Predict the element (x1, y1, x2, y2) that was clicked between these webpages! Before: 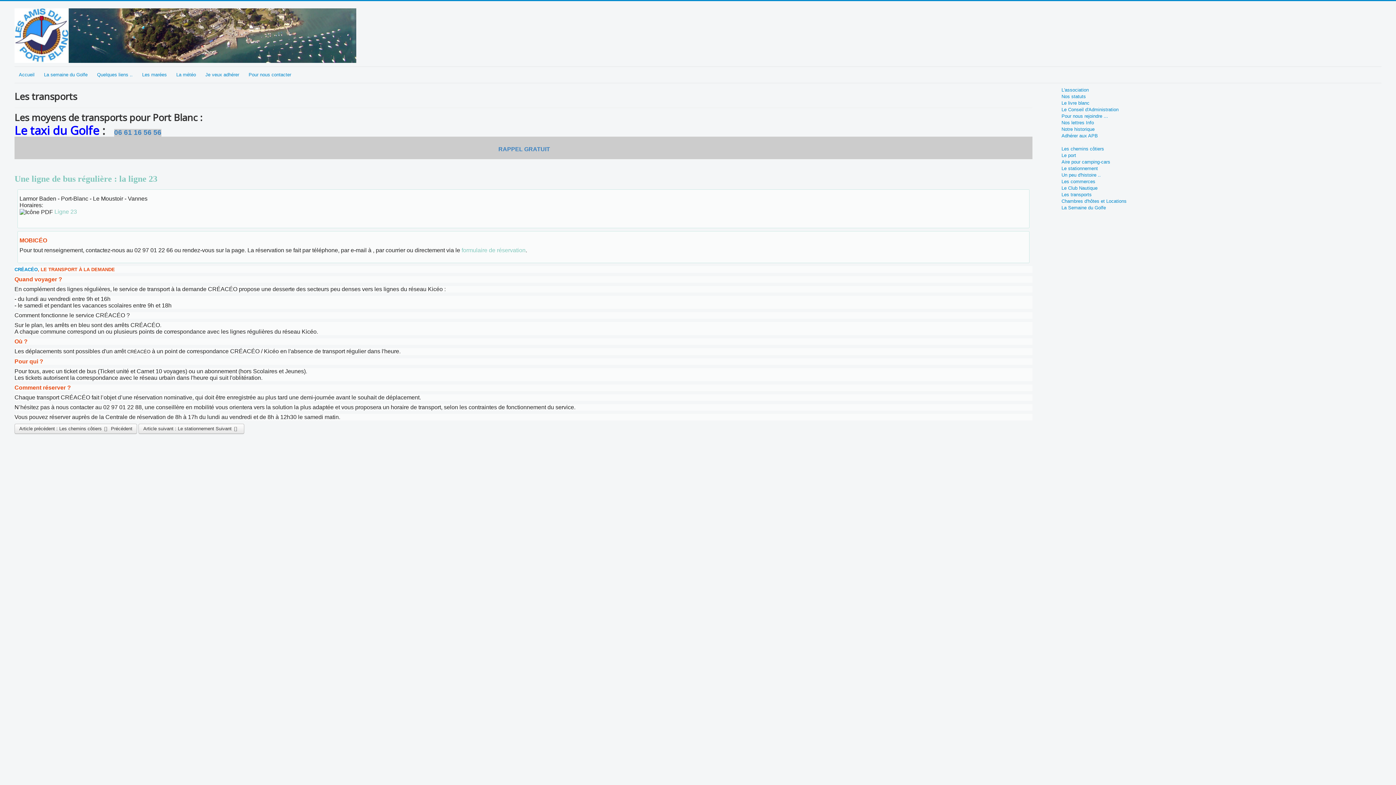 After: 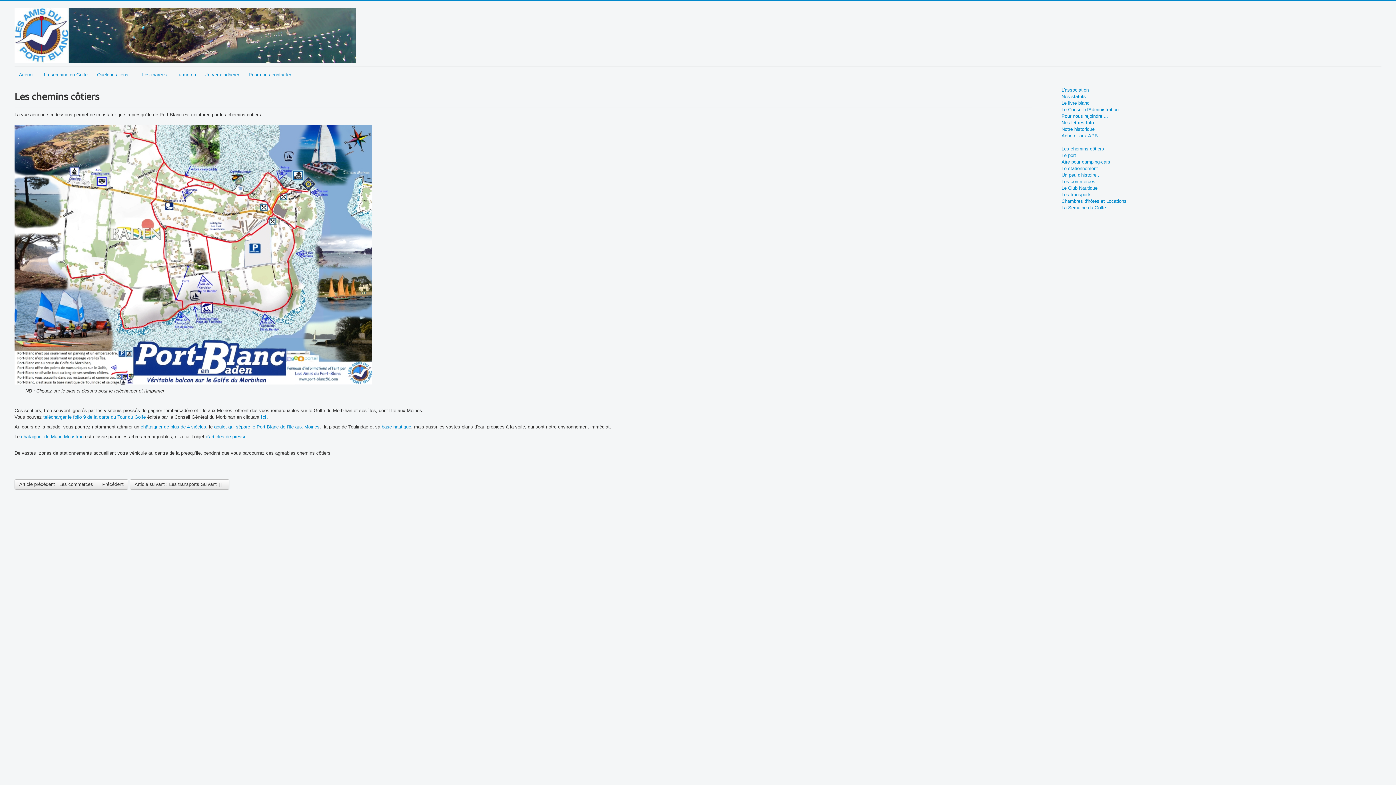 Action: bbox: (14, 423, 137, 434) label: Article précédent : Les chemins côtiers  Précédent